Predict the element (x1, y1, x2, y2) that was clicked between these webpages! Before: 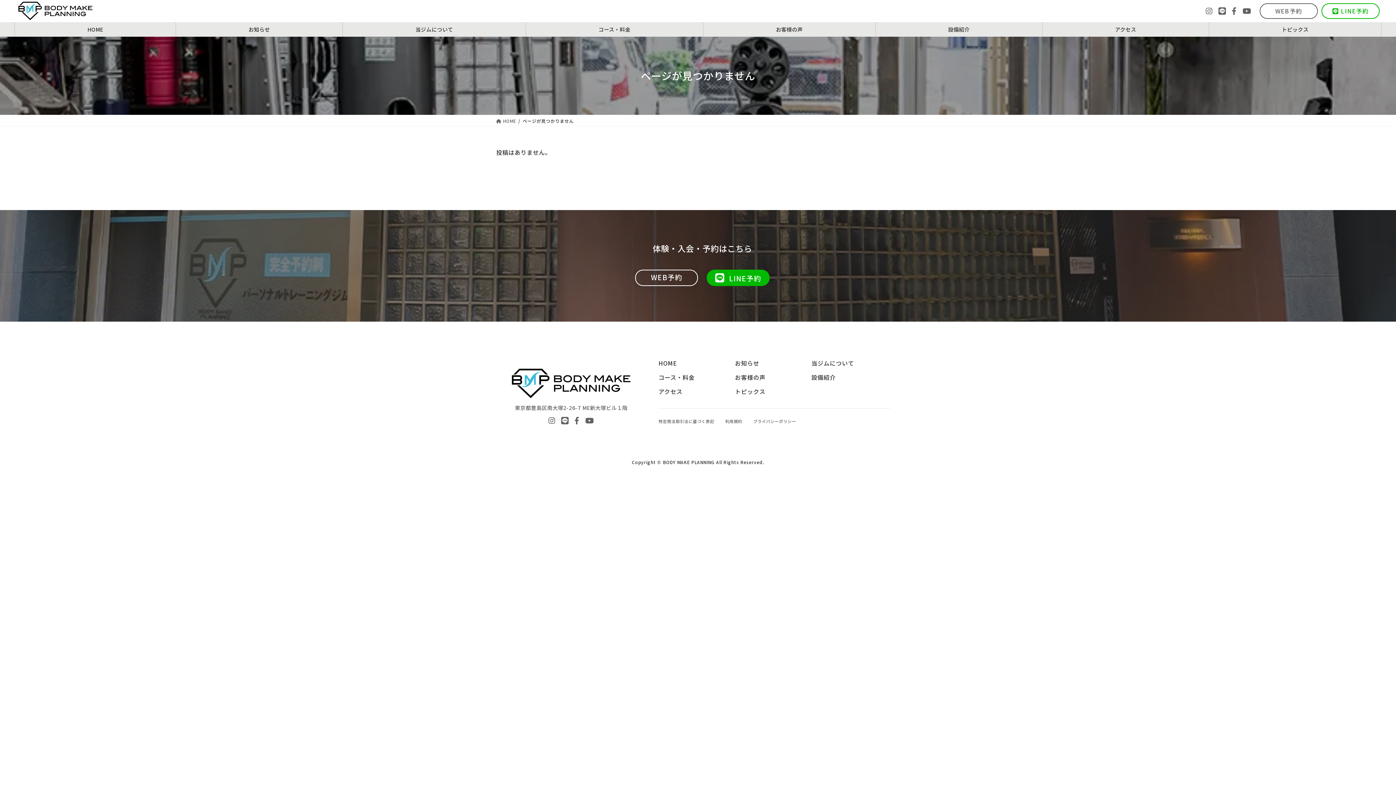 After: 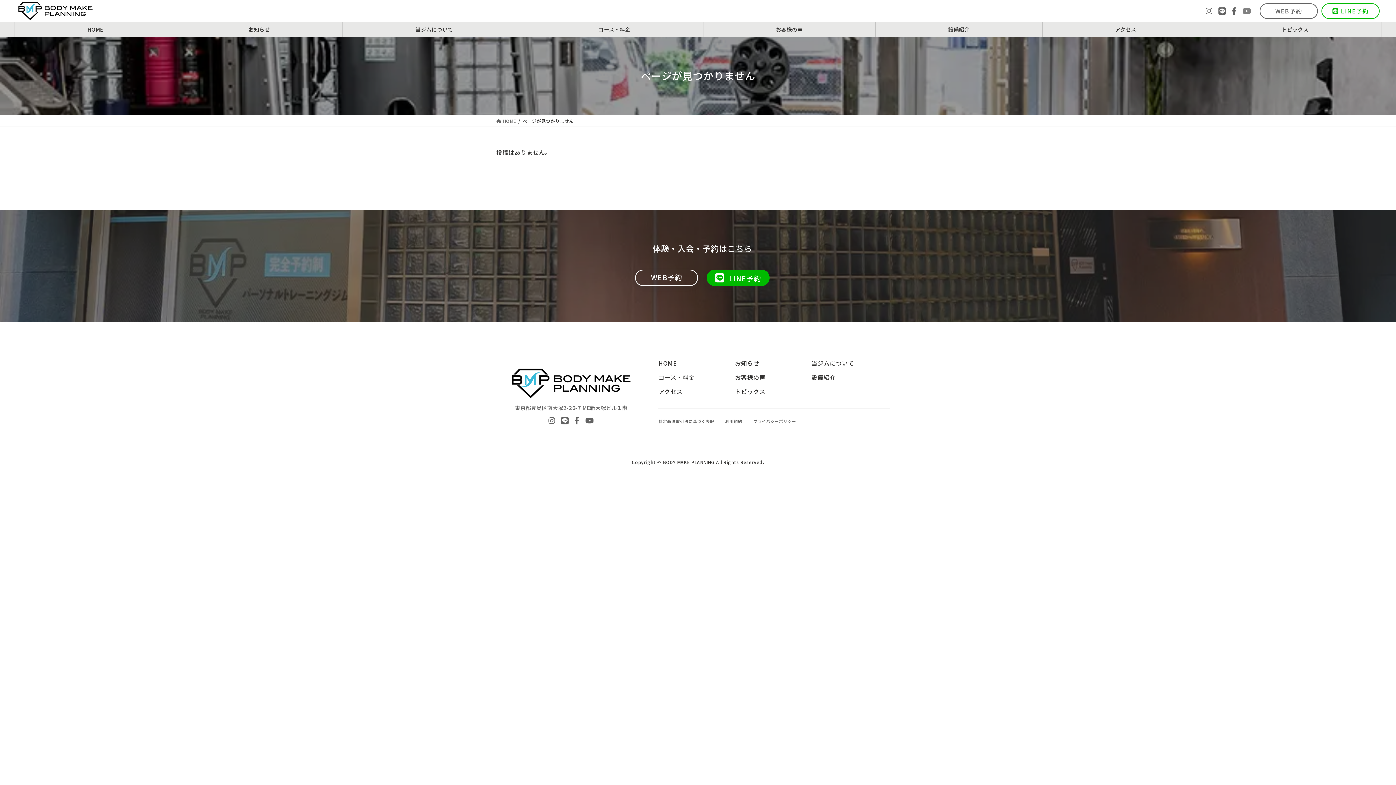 Action: bbox: (1242, 7, 1251, 14)